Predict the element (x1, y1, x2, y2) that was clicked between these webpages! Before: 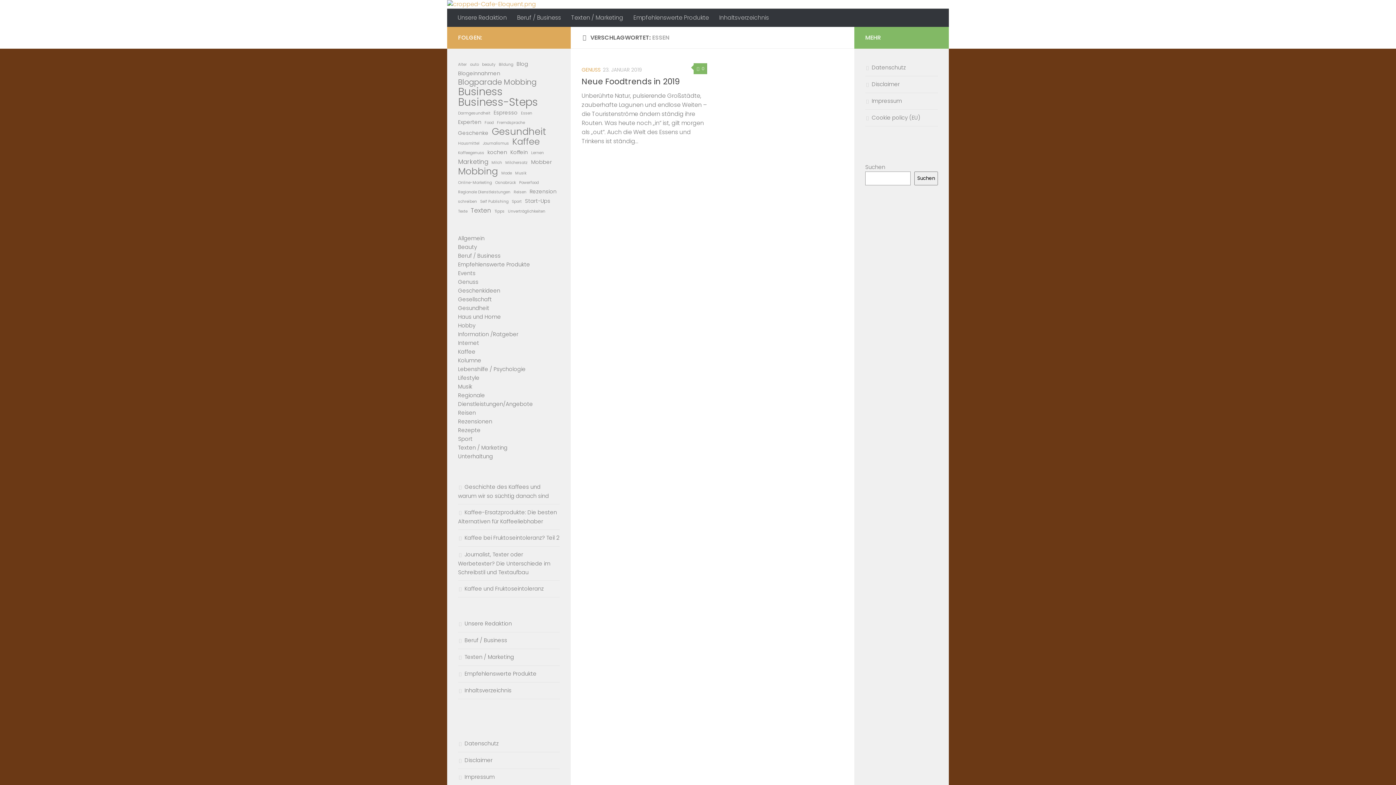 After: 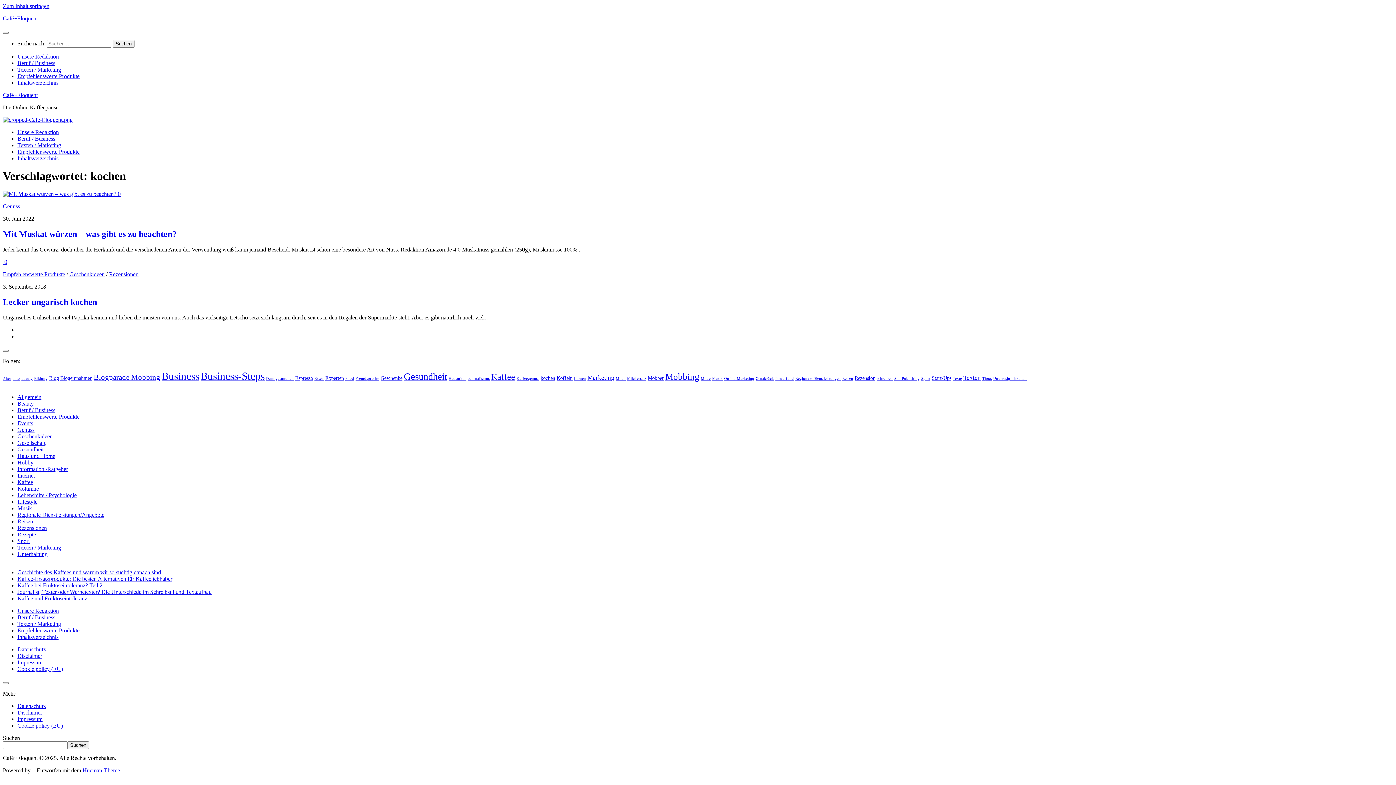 Action: label: kochen (2 Einträge) bbox: (487, 148, 507, 156)